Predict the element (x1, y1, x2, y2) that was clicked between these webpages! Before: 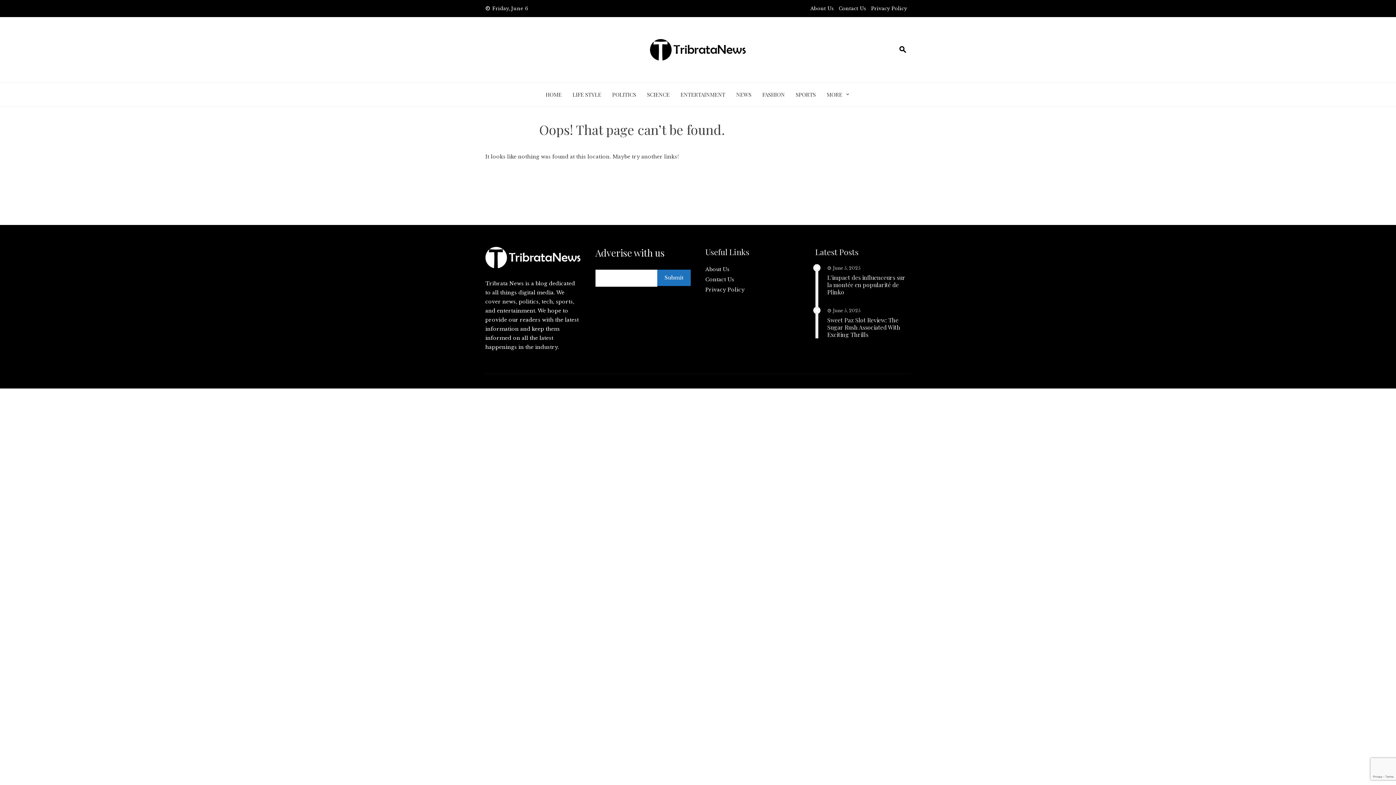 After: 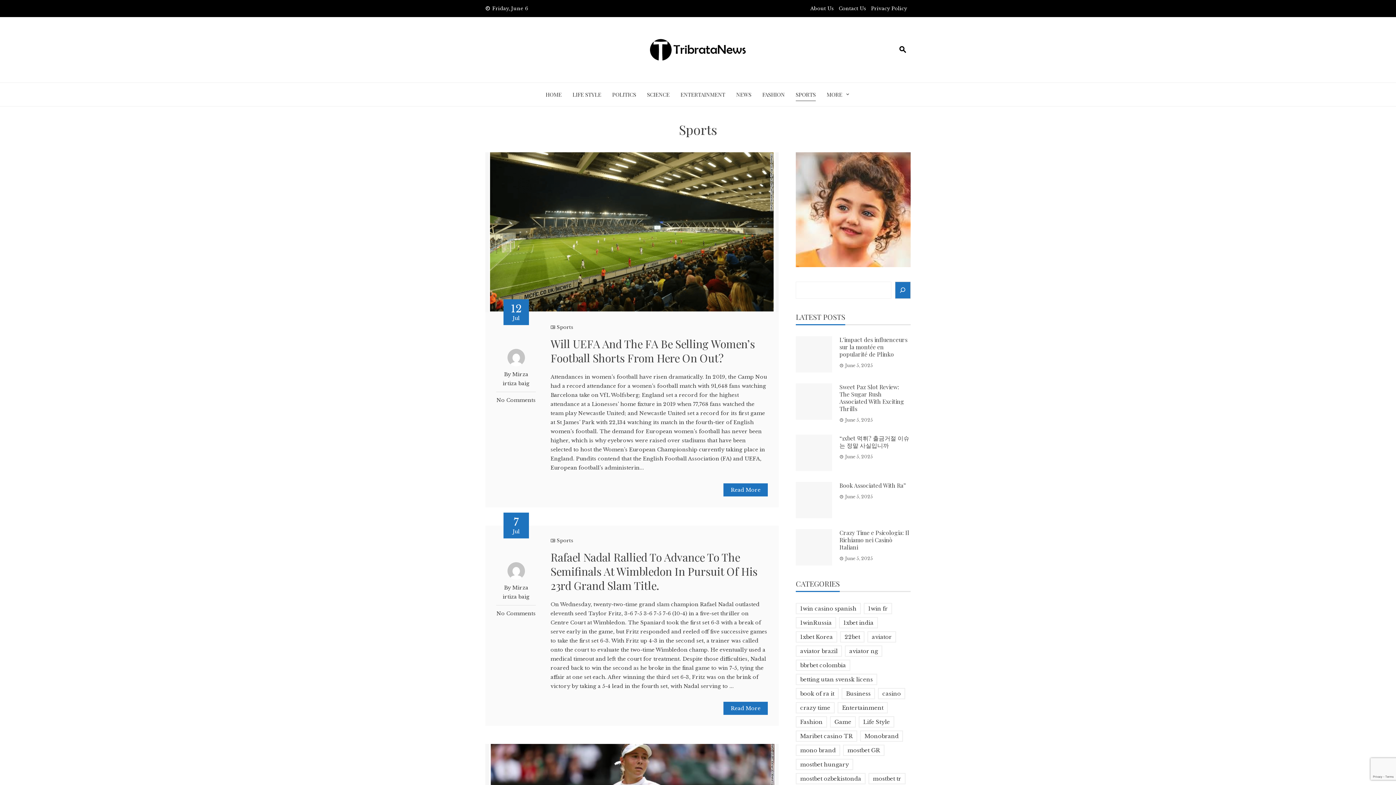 Action: label: SPORTS bbox: (795, 88, 815, 100)